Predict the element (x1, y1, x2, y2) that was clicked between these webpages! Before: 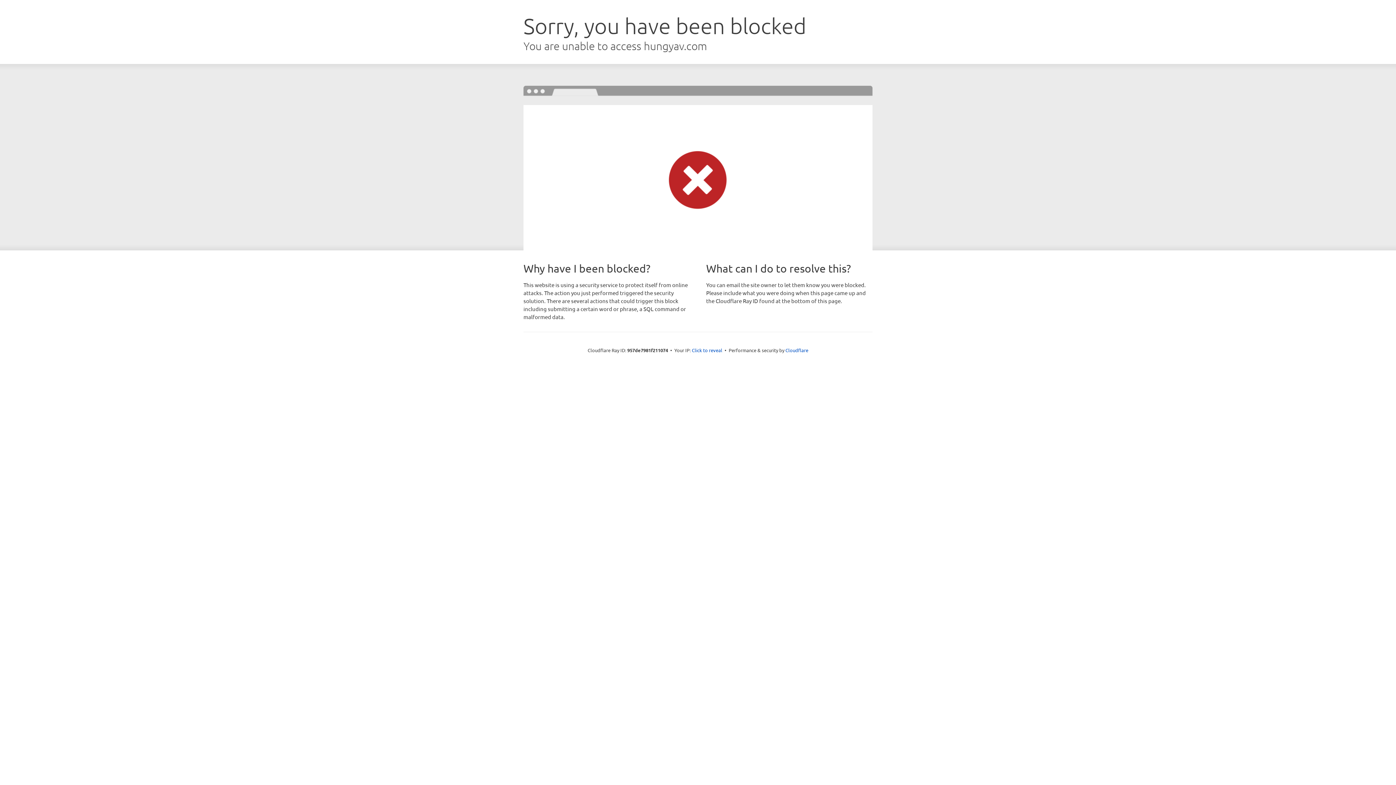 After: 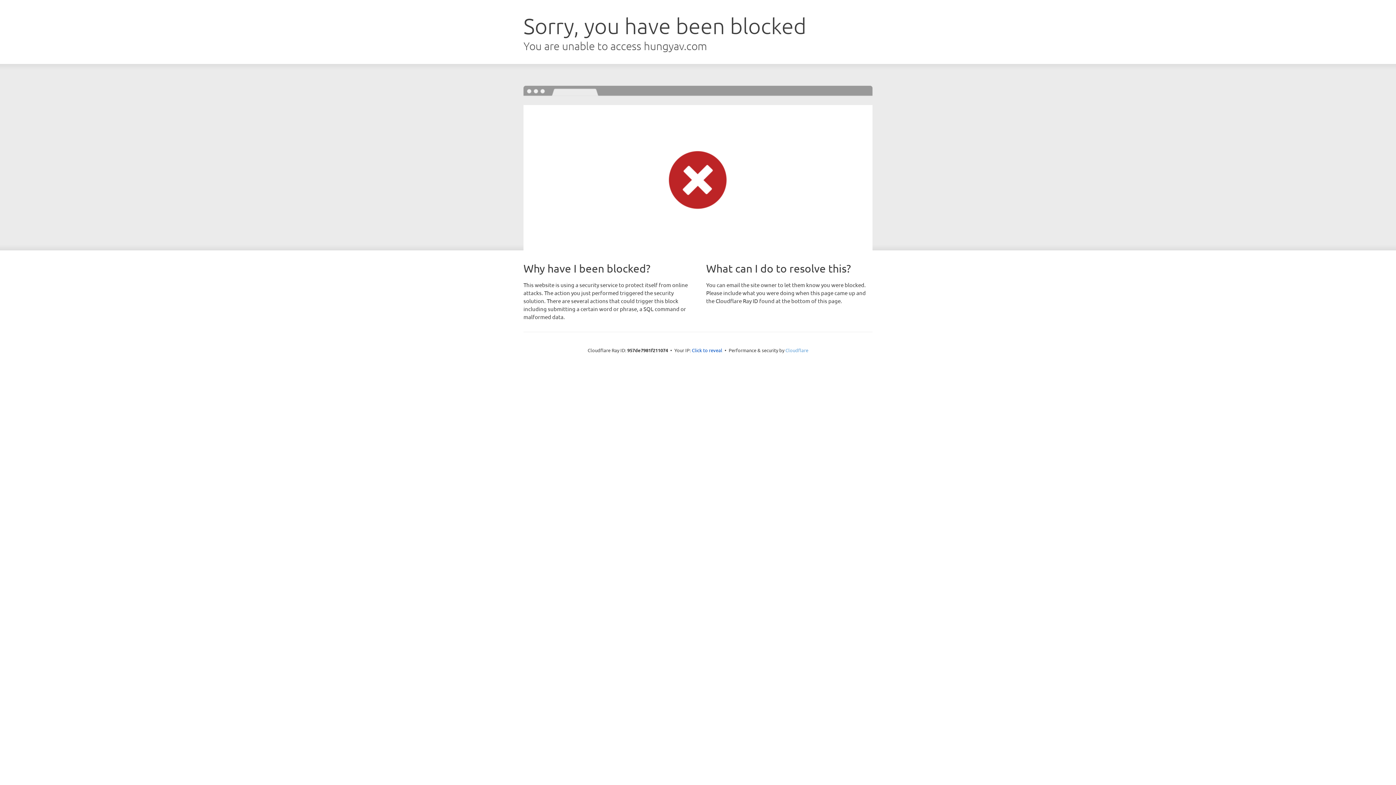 Action: label: Cloudflare bbox: (785, 347, 808, 353)